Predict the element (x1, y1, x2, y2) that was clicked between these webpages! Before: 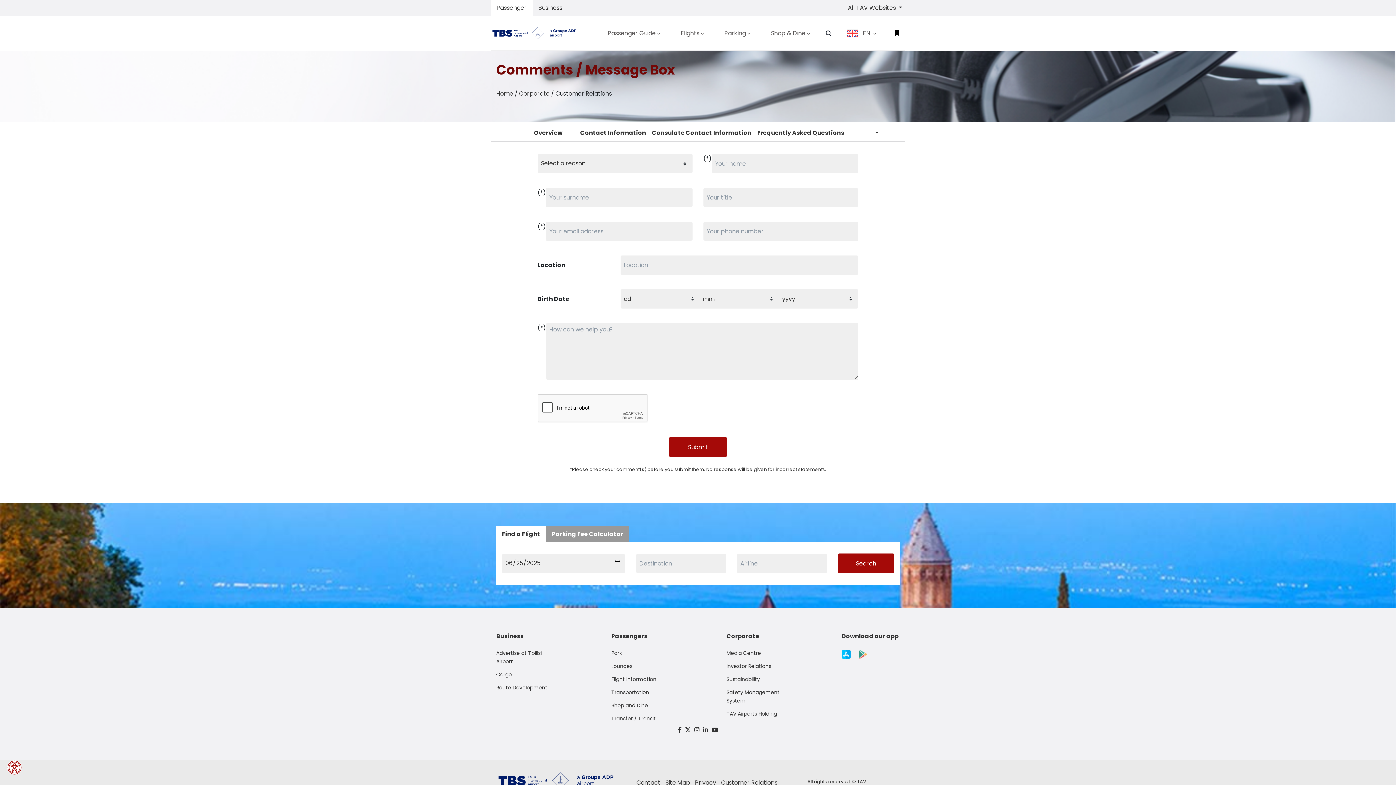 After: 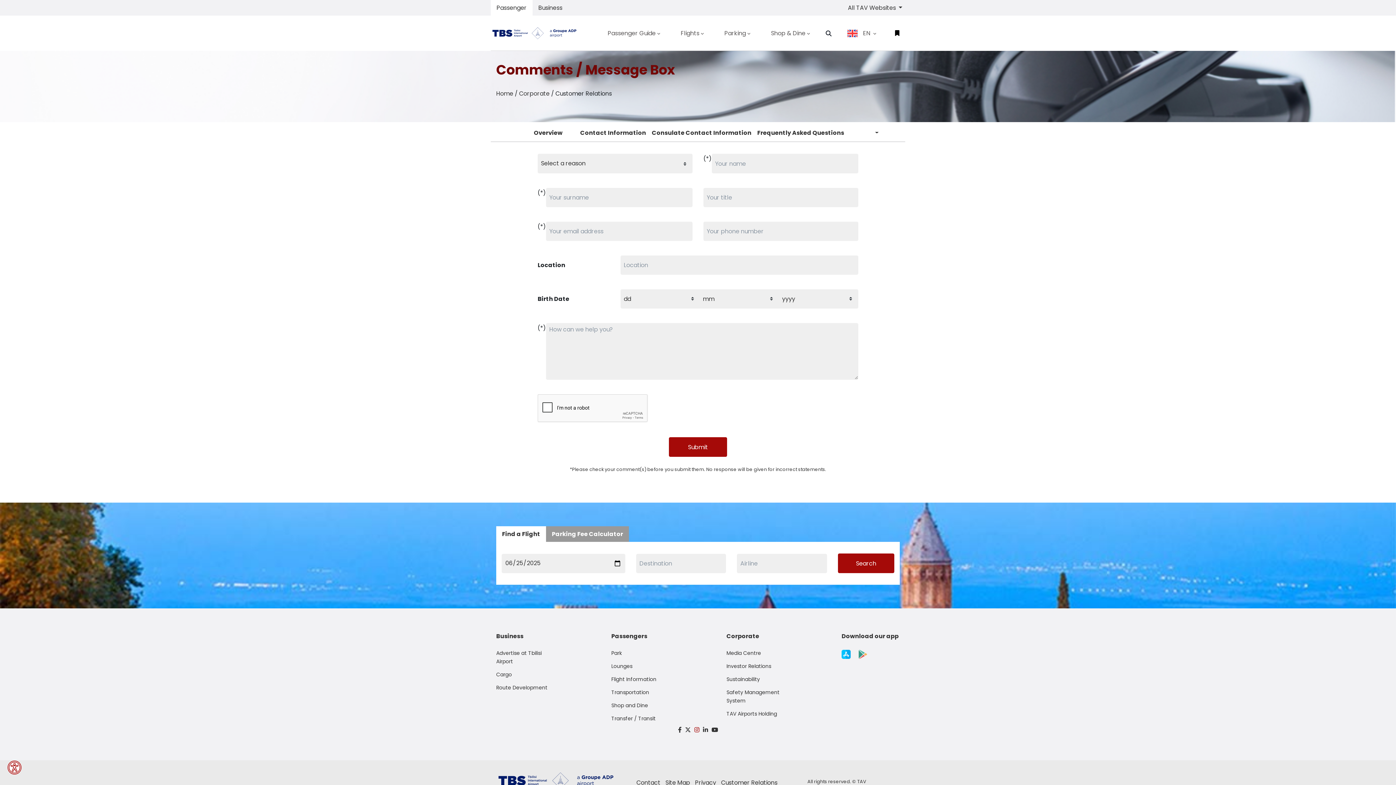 Action: bbox: (692, 725, 701, 735) label: instagram